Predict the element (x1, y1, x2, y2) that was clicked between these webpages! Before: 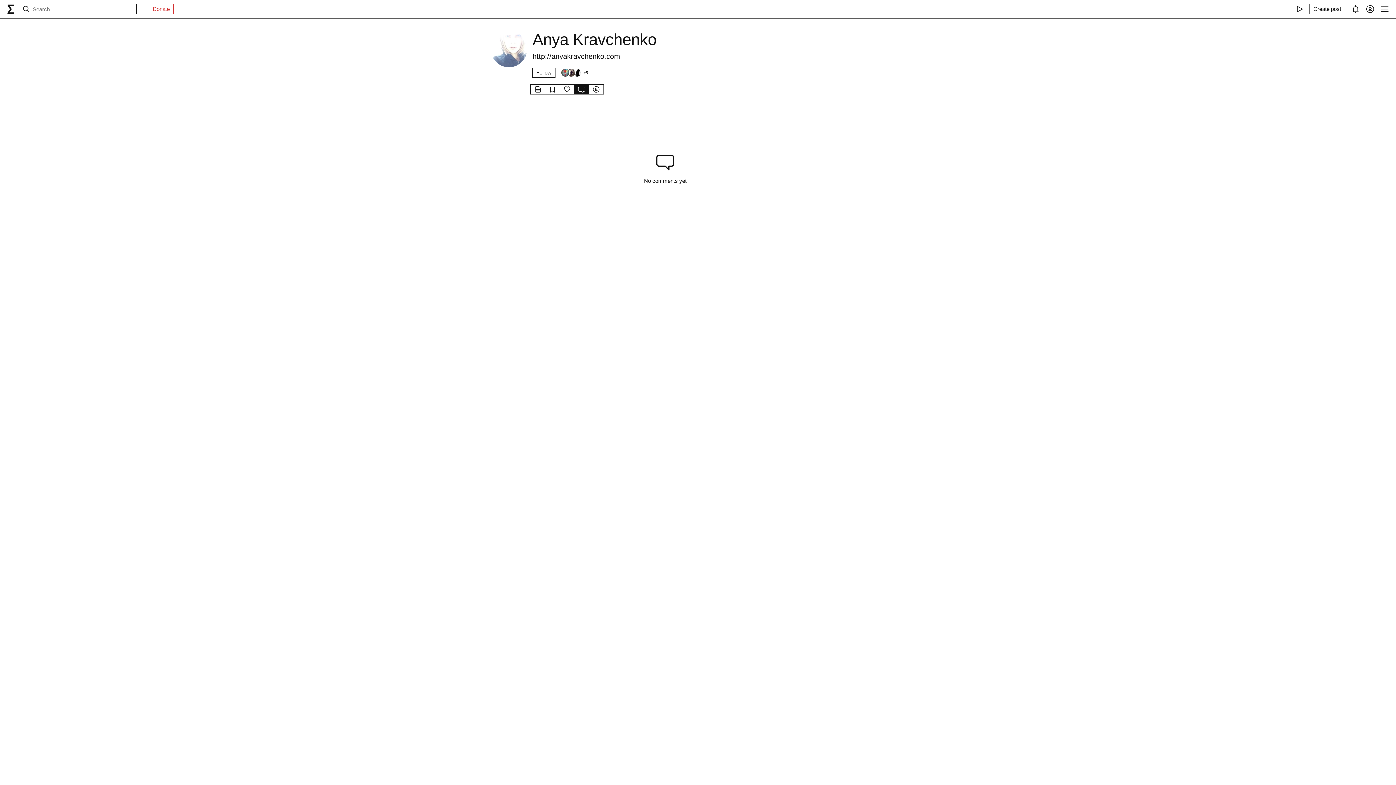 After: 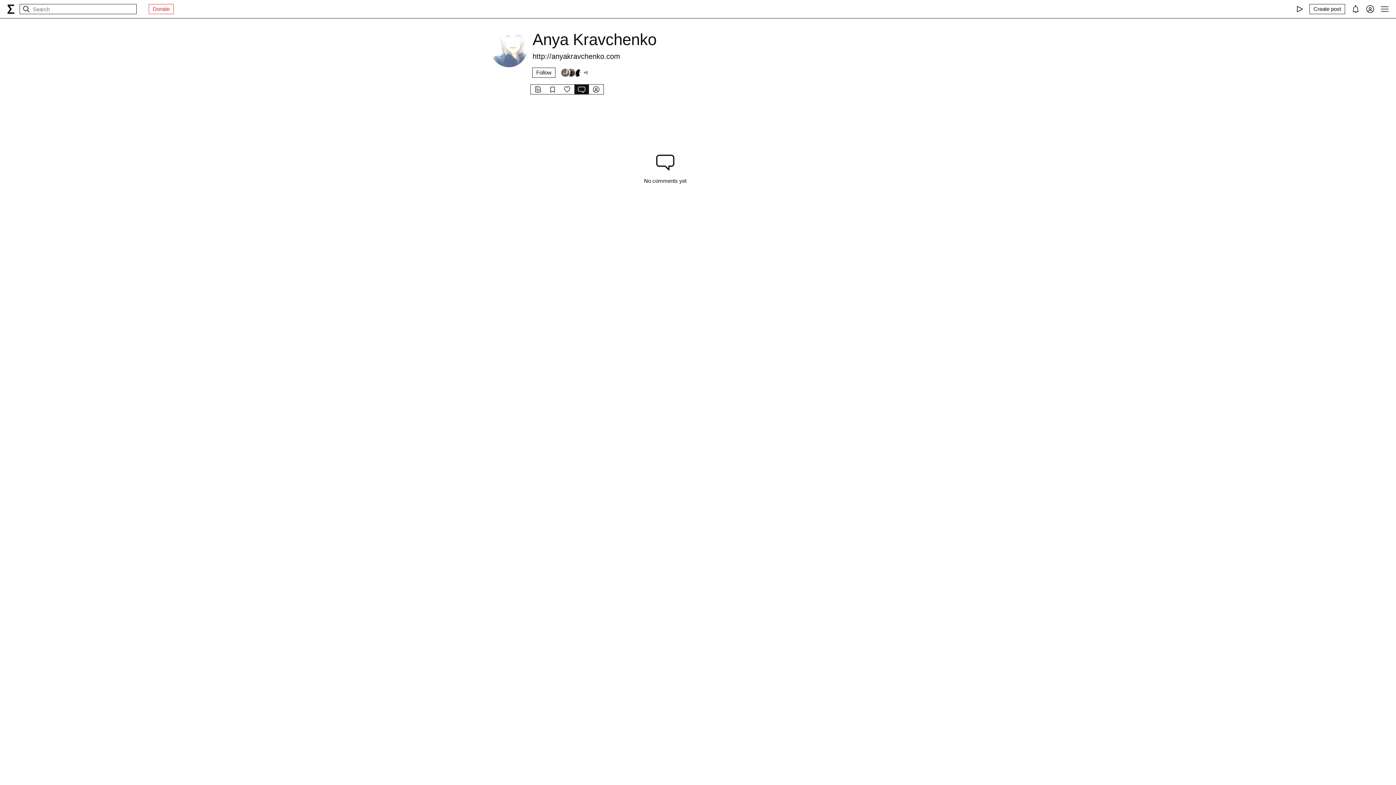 Action: bbox: (574, 84, 589, 94)